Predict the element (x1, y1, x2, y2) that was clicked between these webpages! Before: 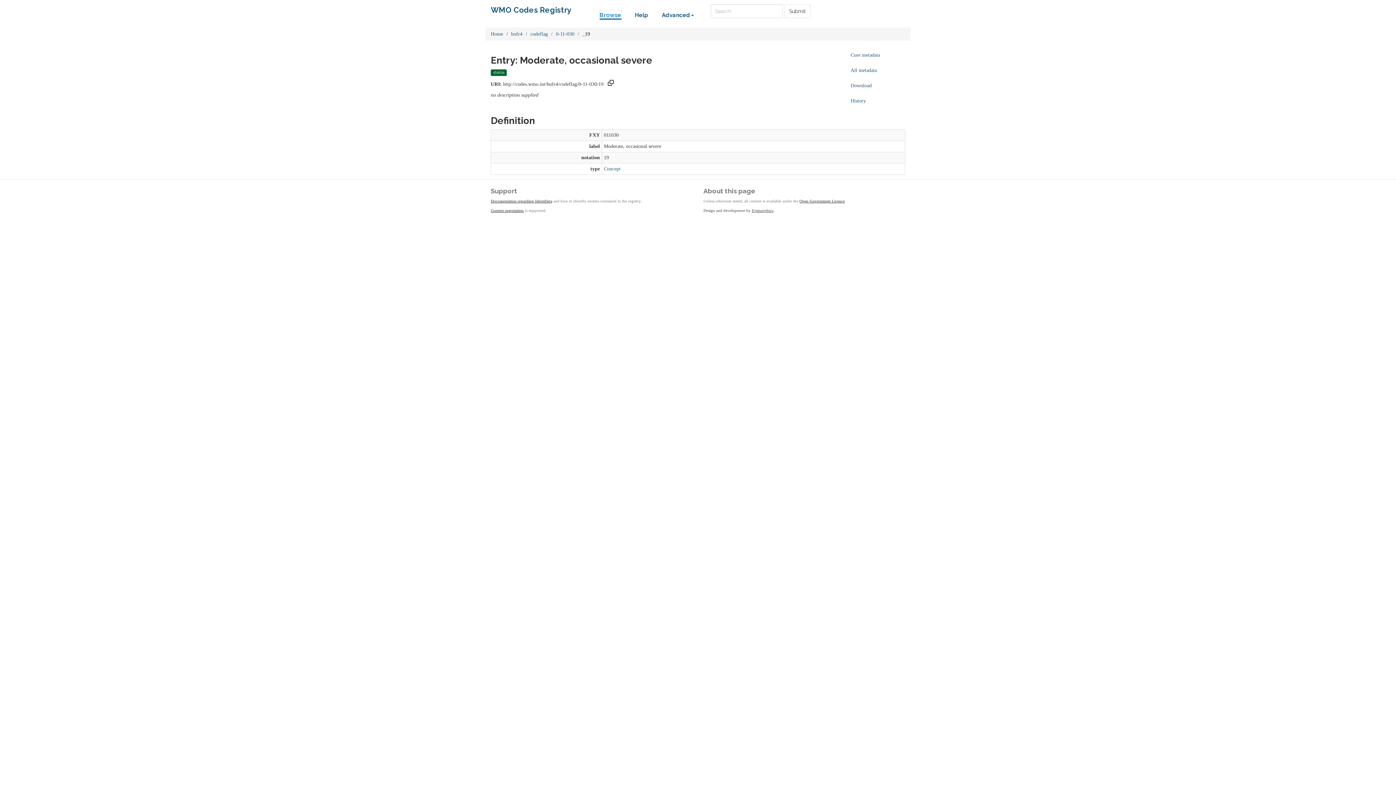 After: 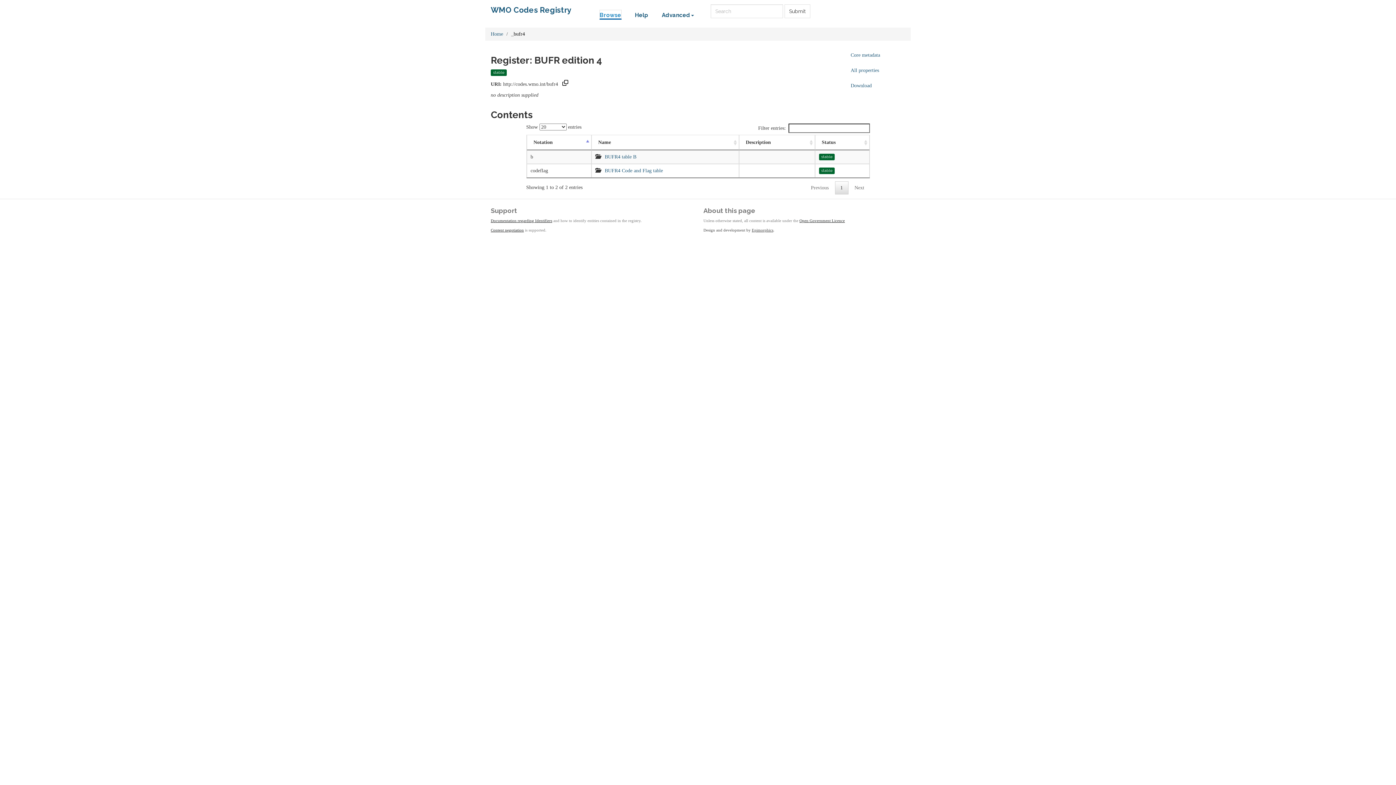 Action: bbox: (511, 31, 522, 36) label: bufr4